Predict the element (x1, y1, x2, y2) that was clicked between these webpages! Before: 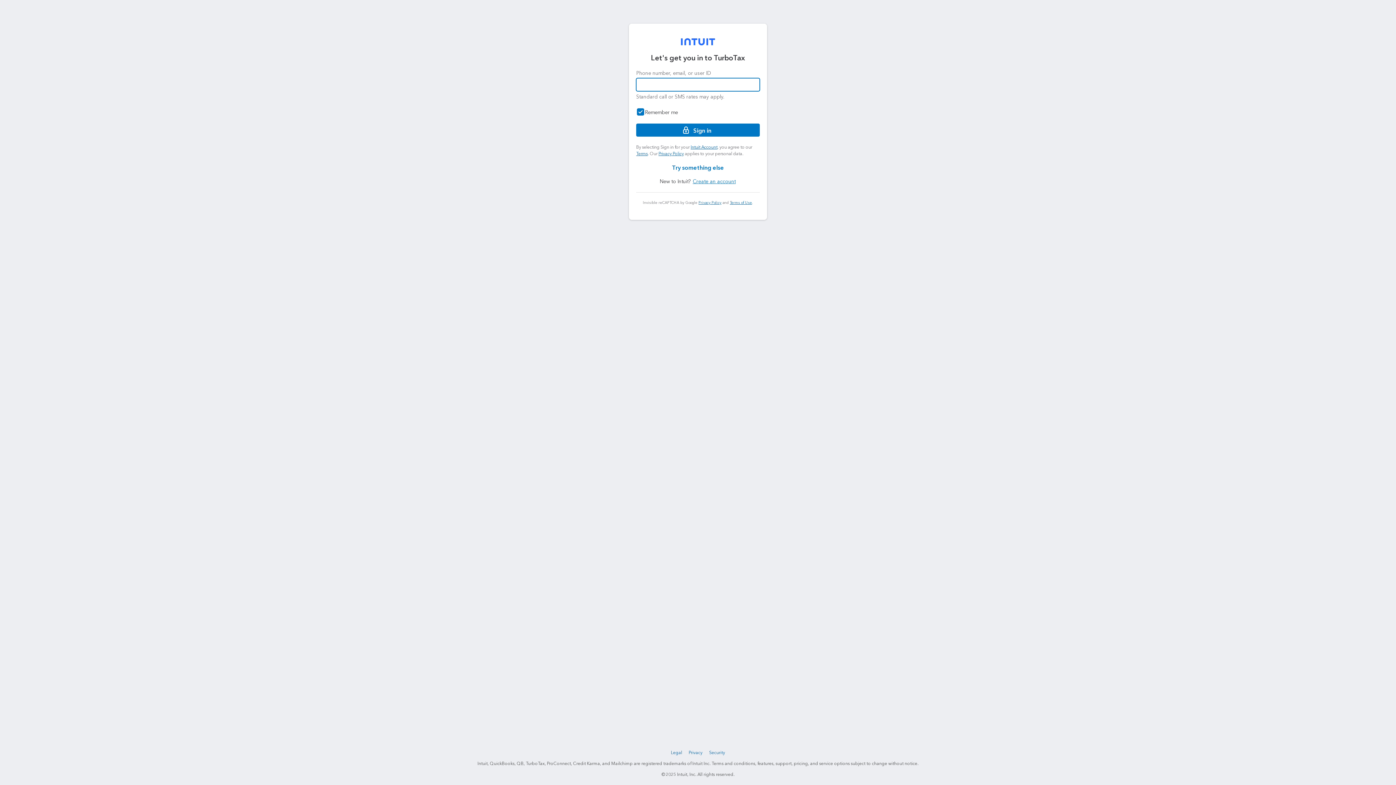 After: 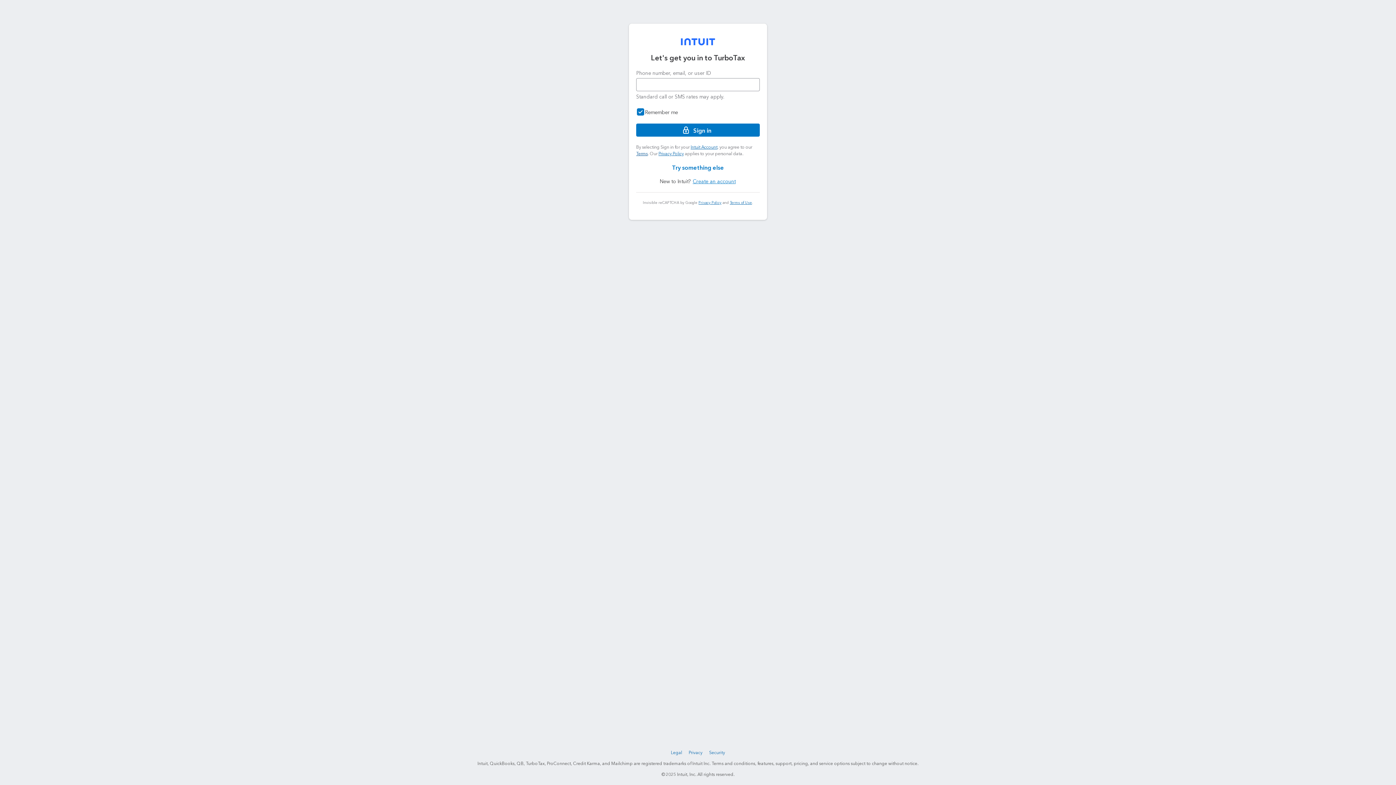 Action: label: Terms bbox: (636, 150, 647, 156)